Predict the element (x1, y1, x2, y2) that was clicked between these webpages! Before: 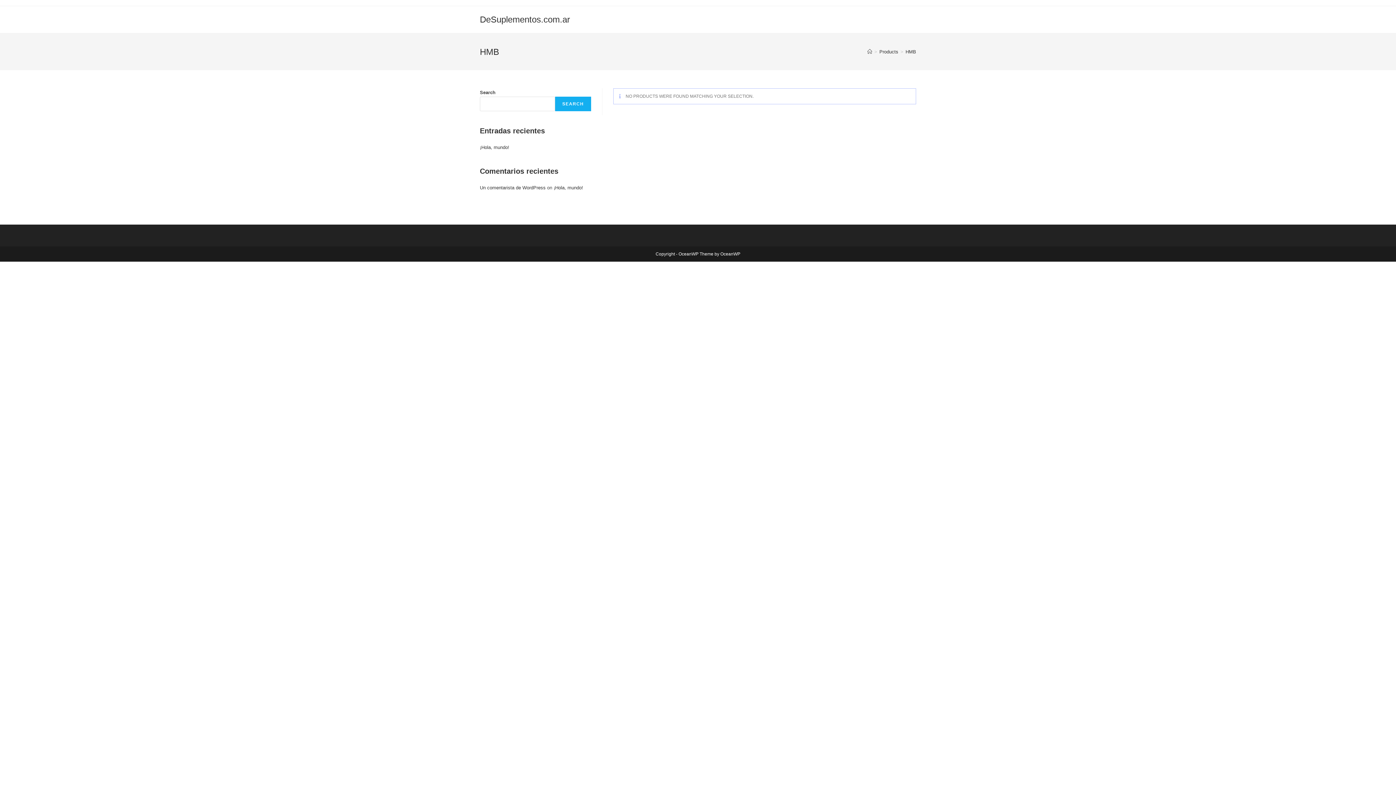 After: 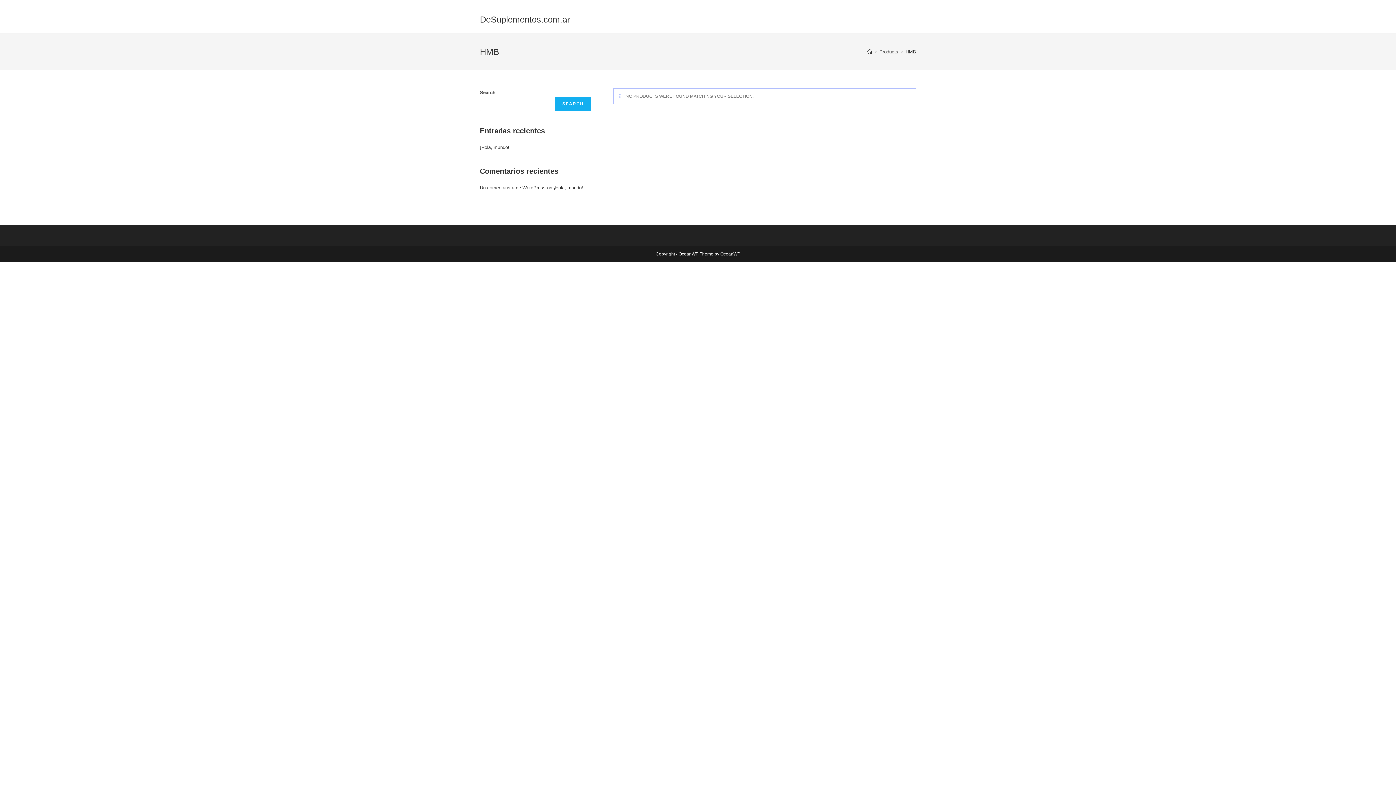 Action: label: HMB bbox: (905, 48, 916, 54)